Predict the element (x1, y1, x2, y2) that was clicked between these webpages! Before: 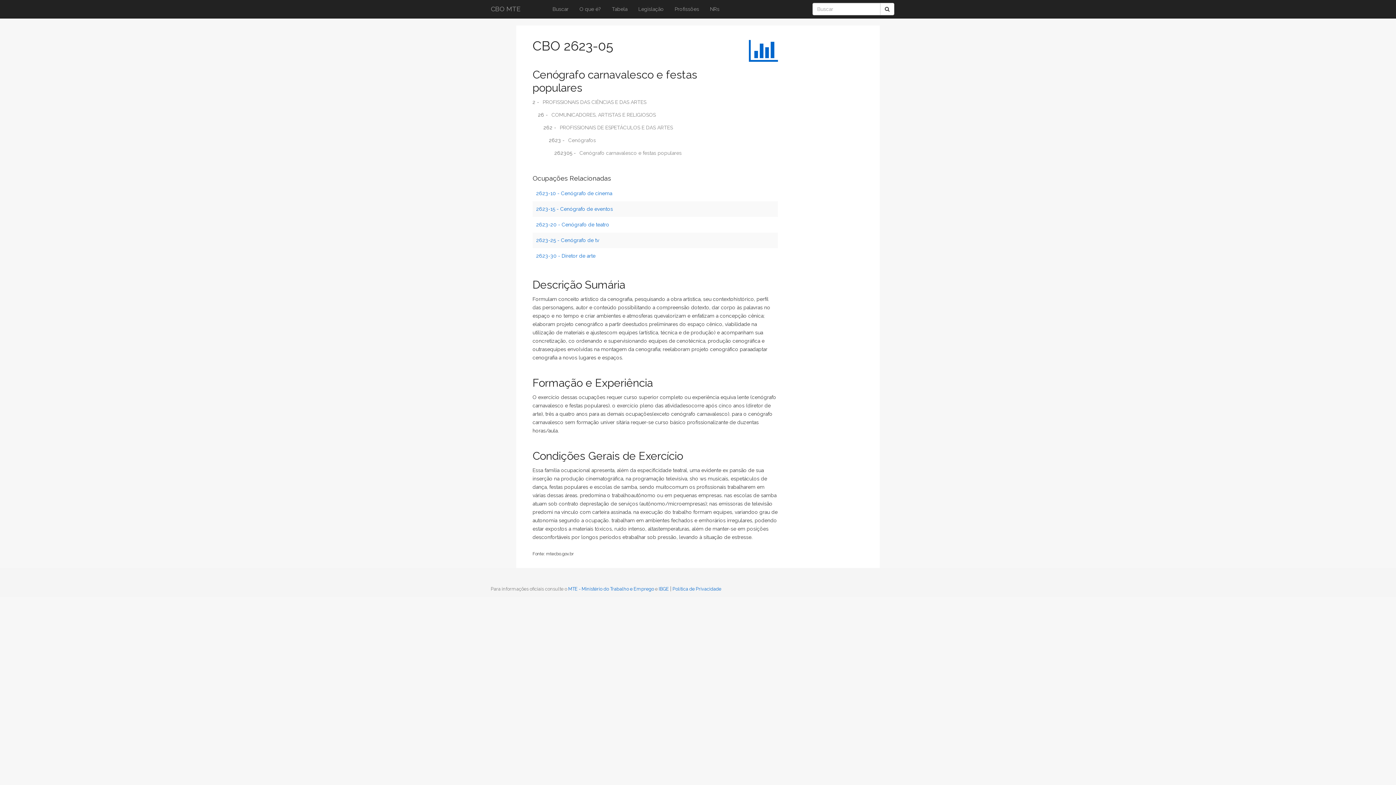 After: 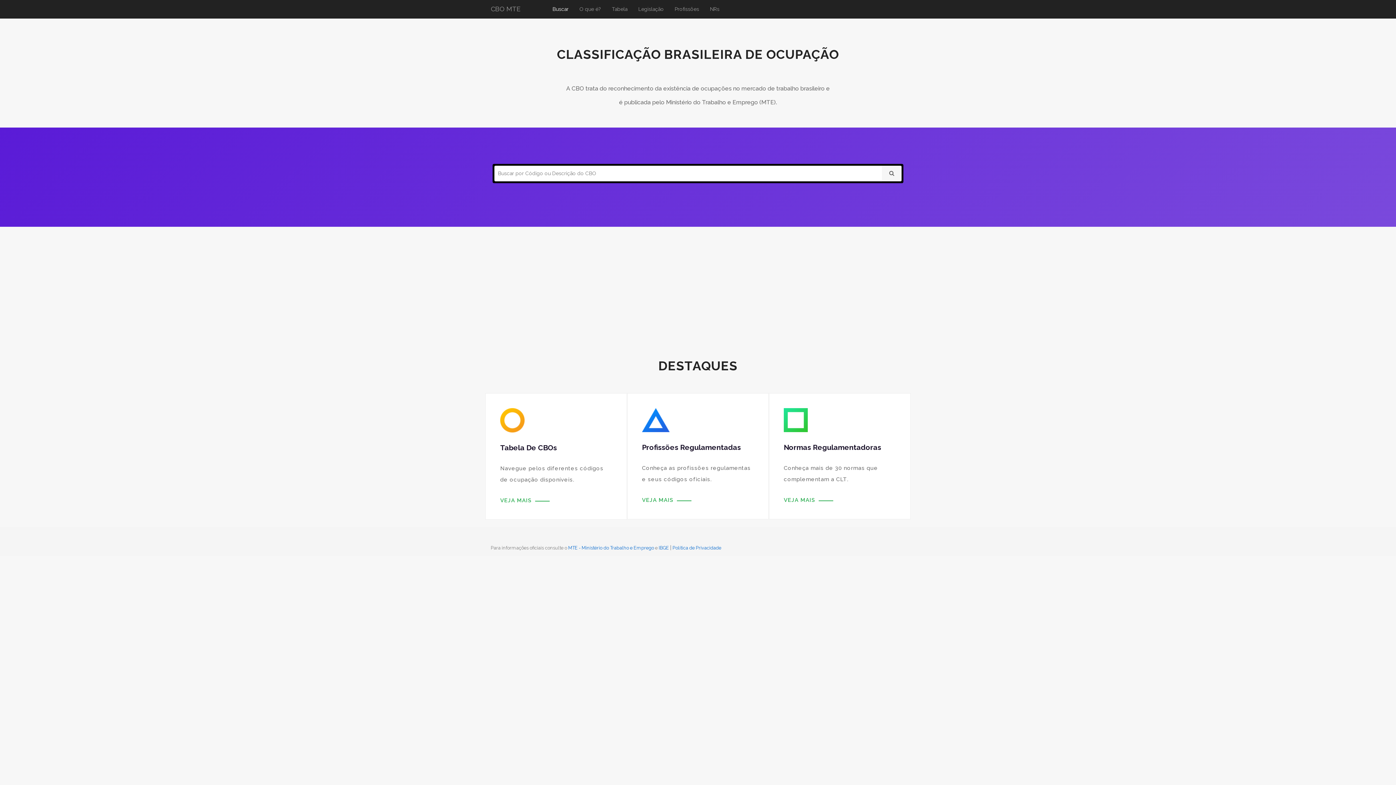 Action: label: Buscar bbox: (547, 0, 574, 18)